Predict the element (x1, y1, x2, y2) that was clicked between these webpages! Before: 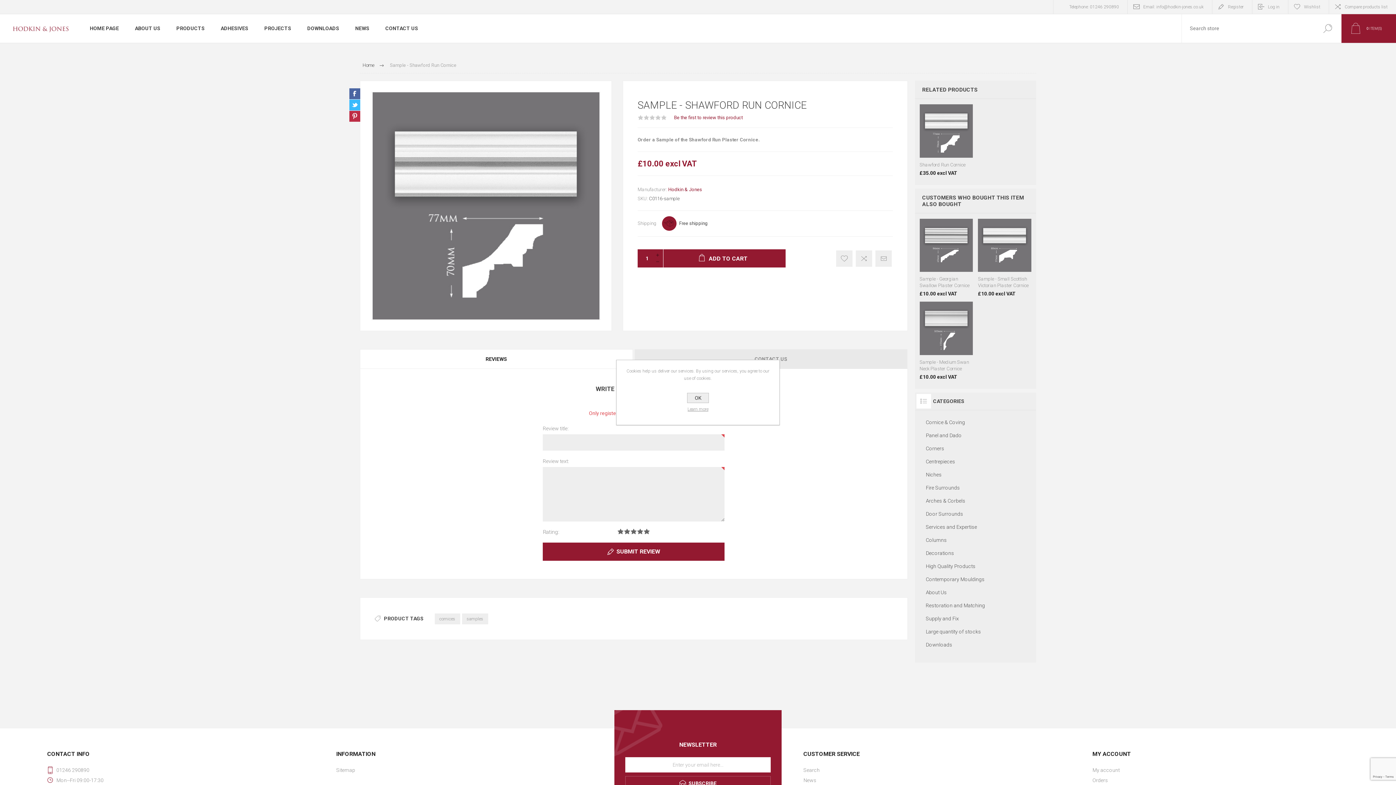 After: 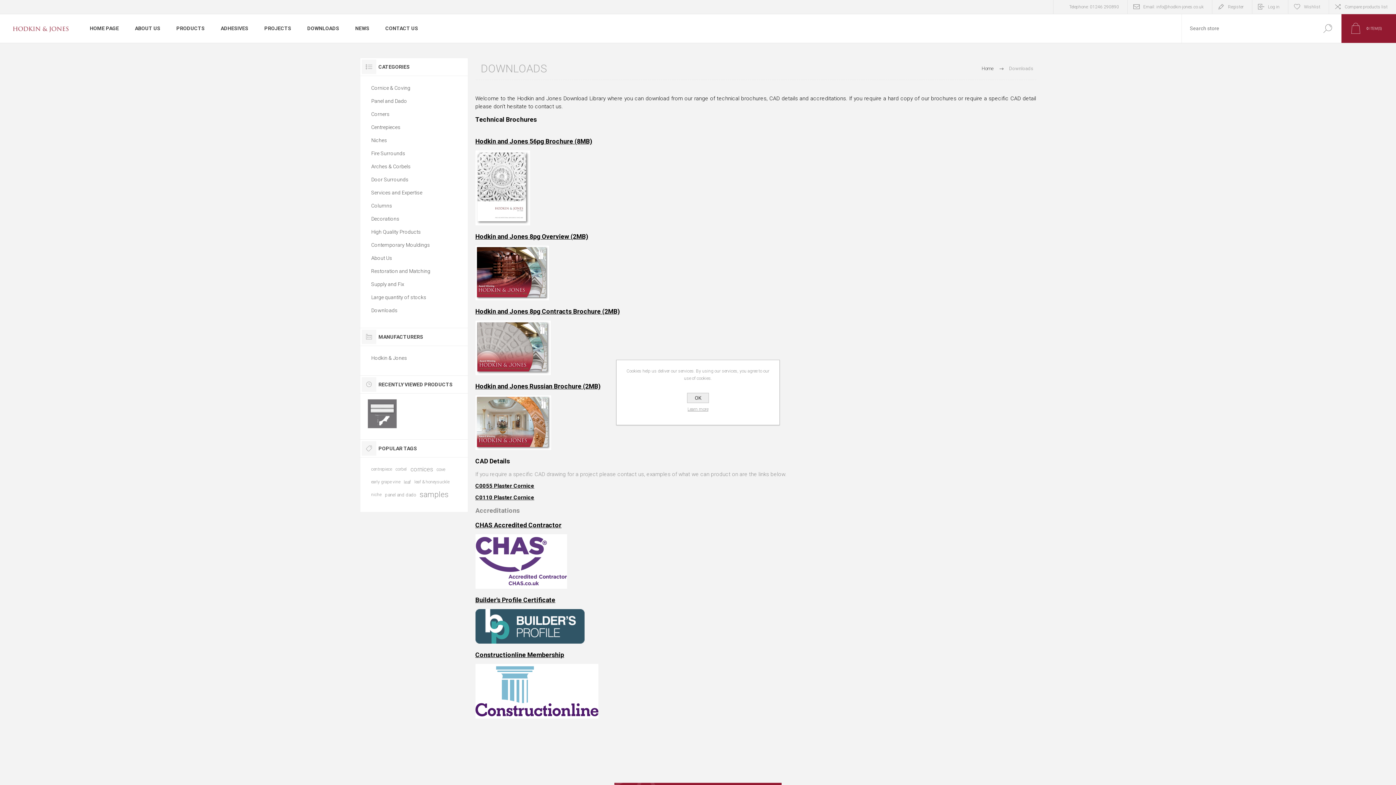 Action: label: Downloads bbox: (926, 638, 1025, 651)